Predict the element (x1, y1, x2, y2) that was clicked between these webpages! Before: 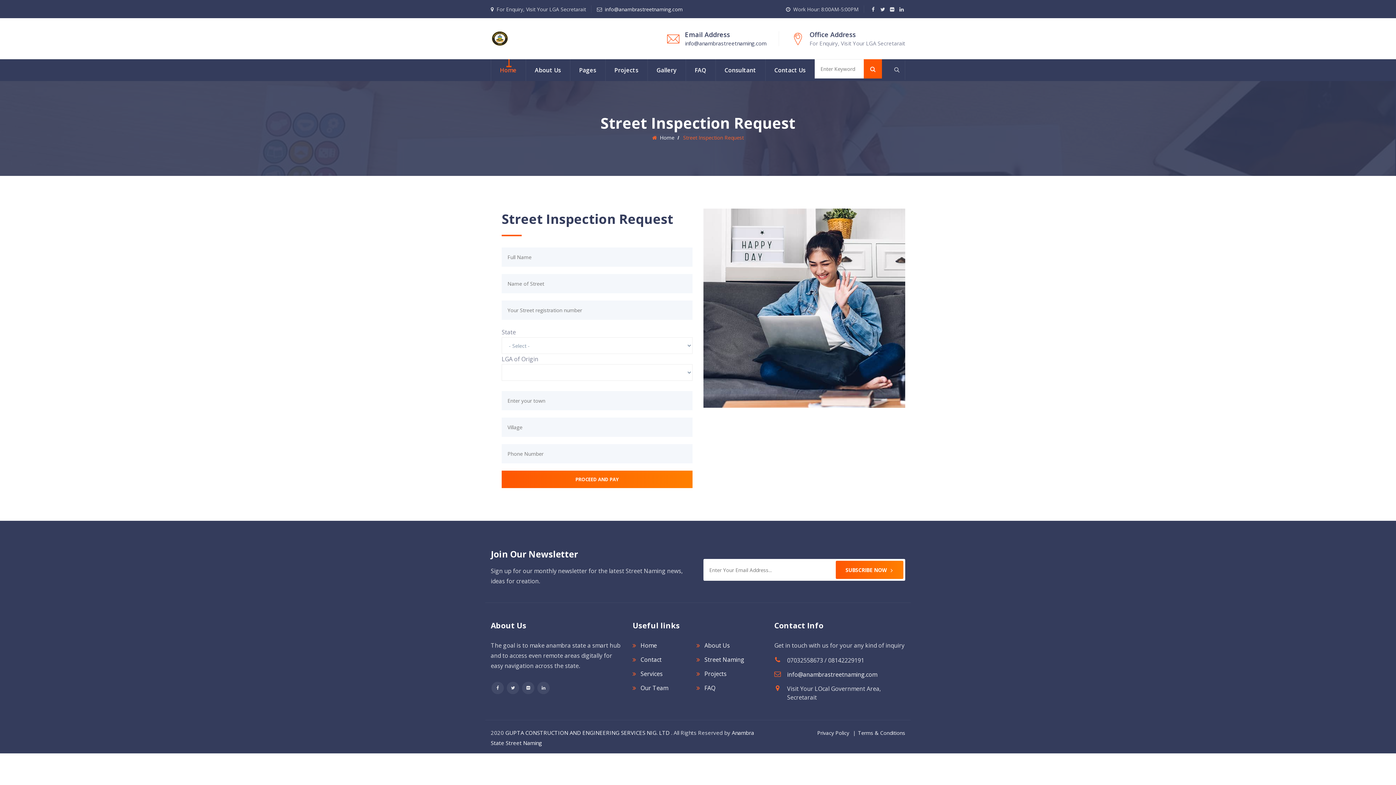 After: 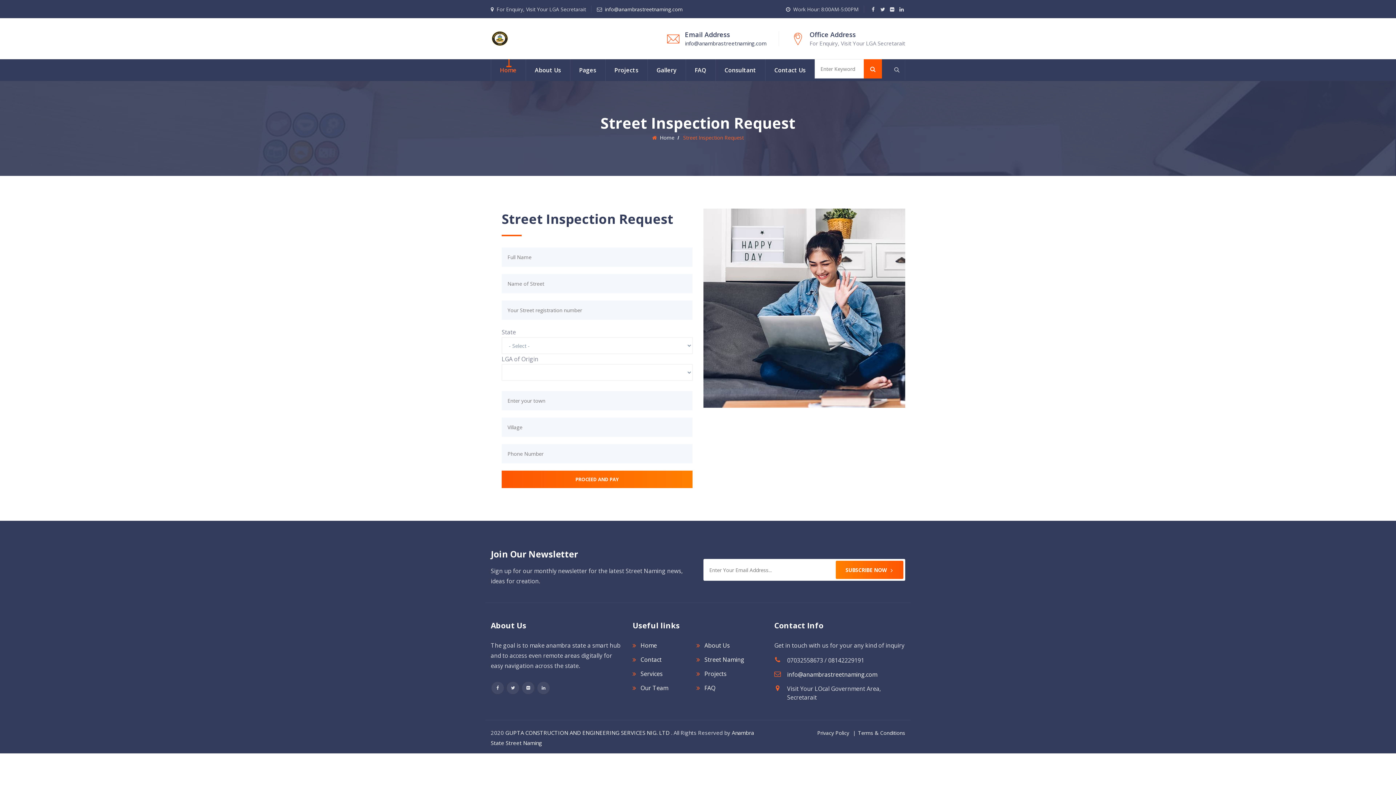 Action: bbox: (836, 561, 903, 579) label: SUBSCRIBE NOW